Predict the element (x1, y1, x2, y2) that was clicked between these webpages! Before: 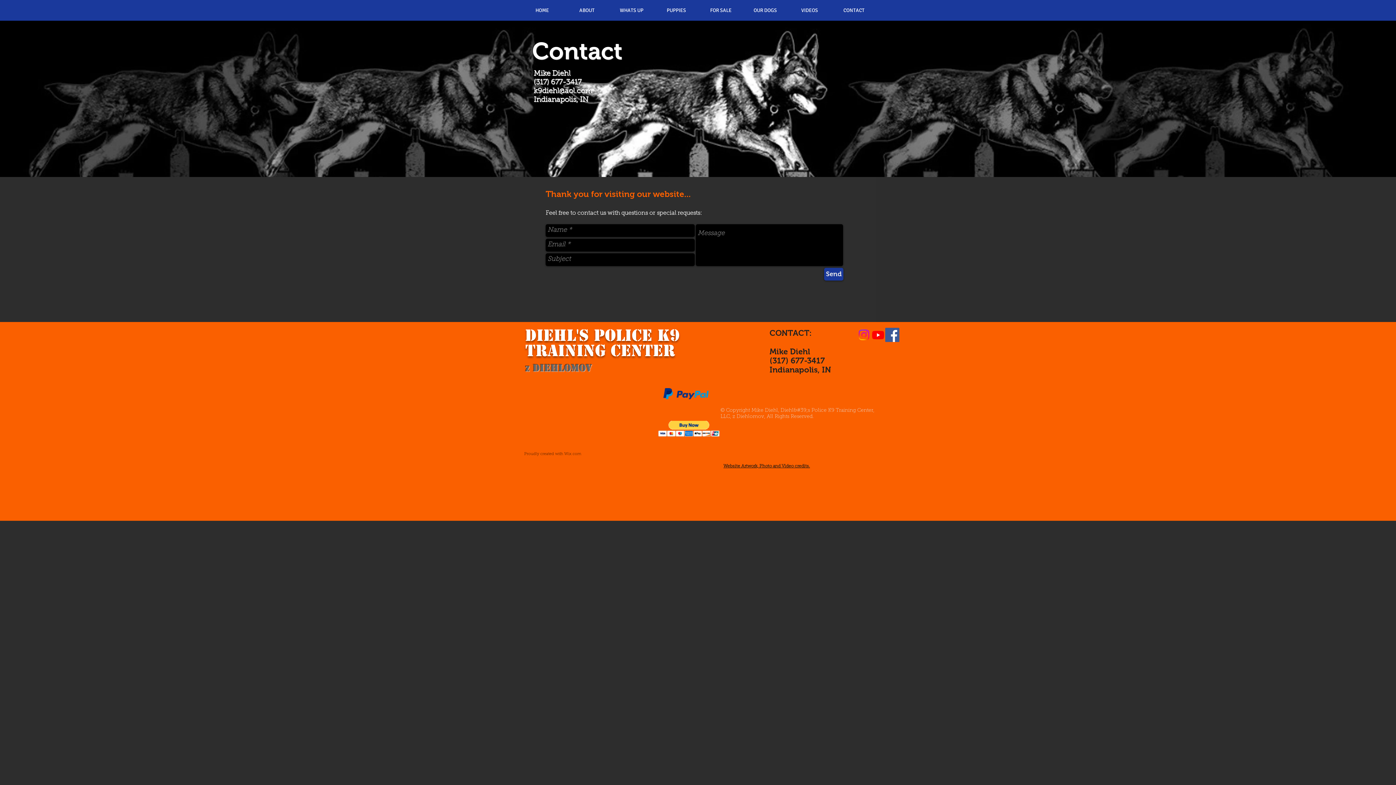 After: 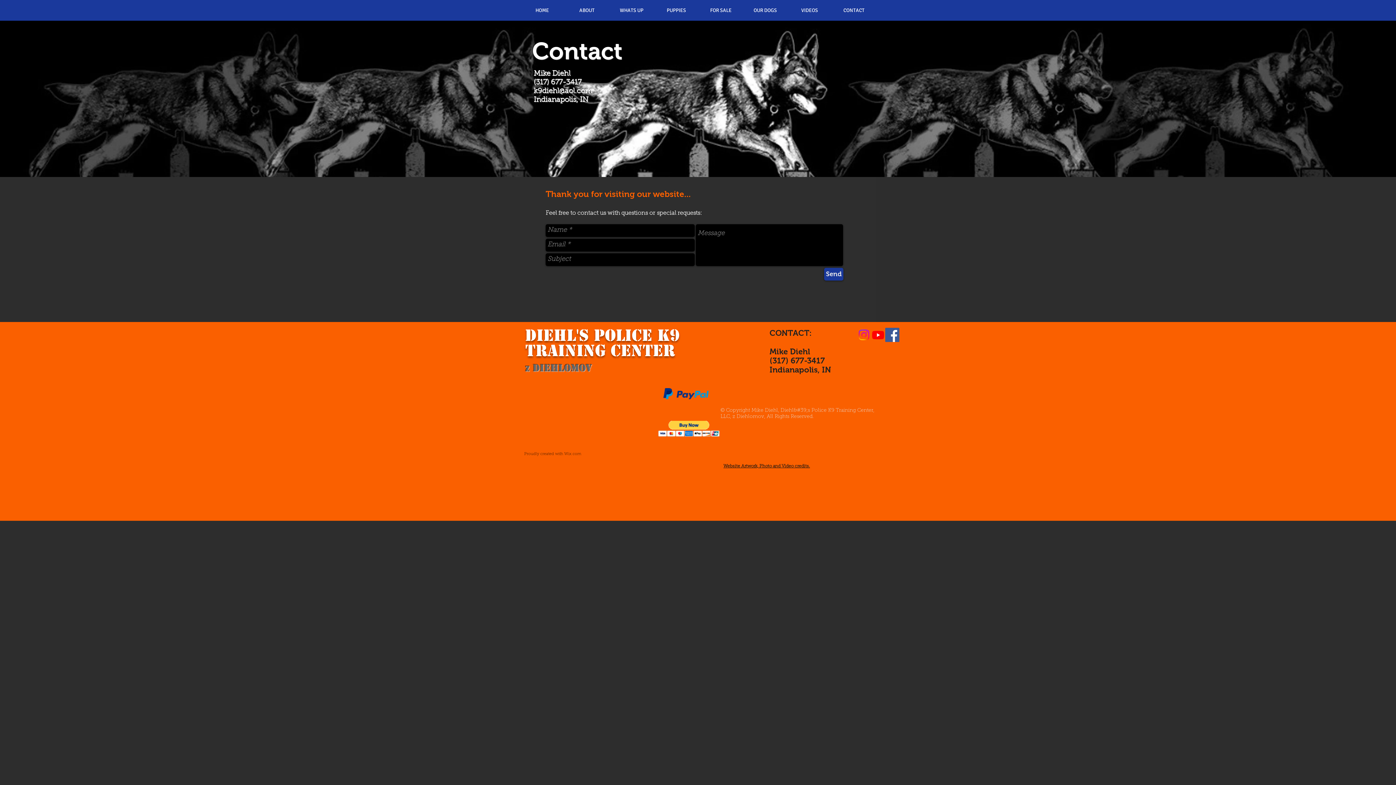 Action: label: Website Artwork, Photo and Video credits. bbox: (723, 464, 810, 468)